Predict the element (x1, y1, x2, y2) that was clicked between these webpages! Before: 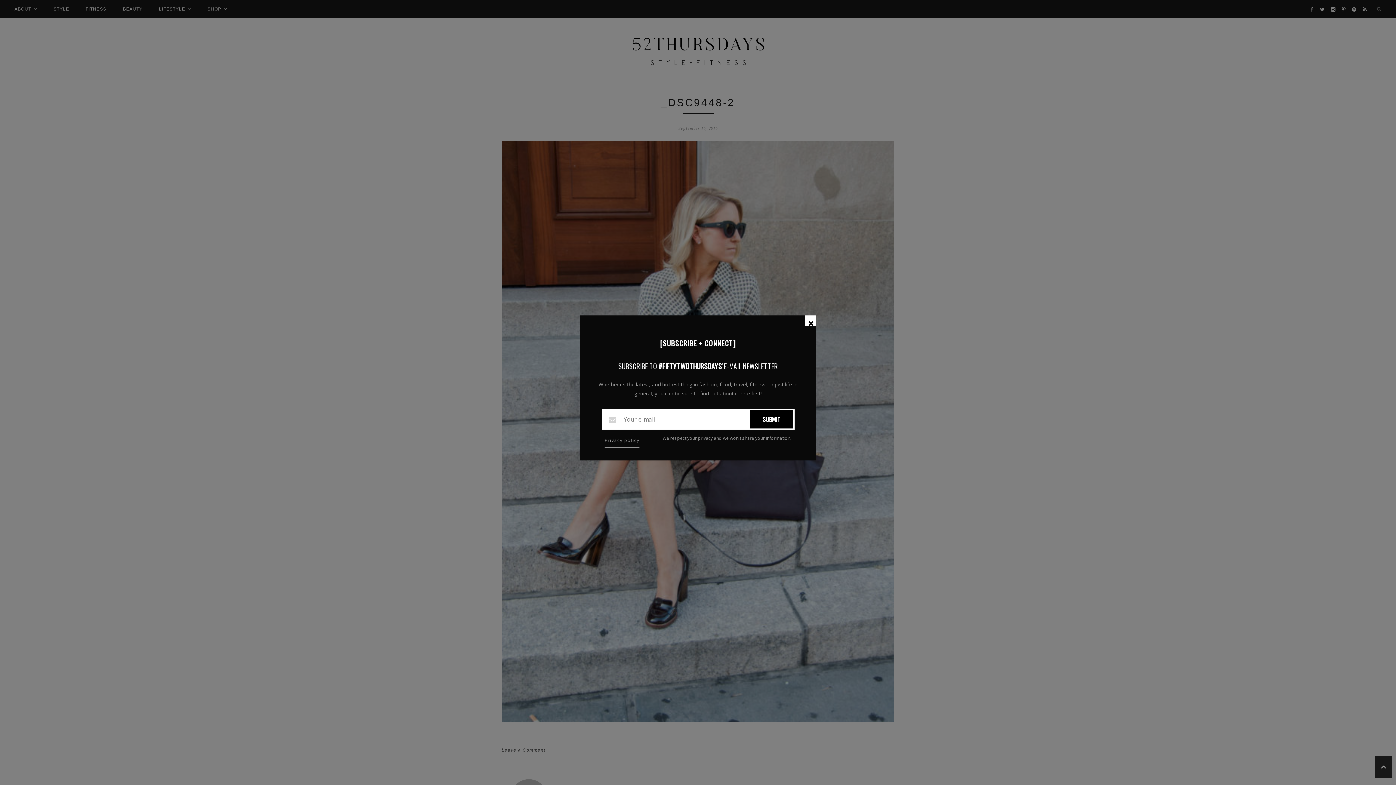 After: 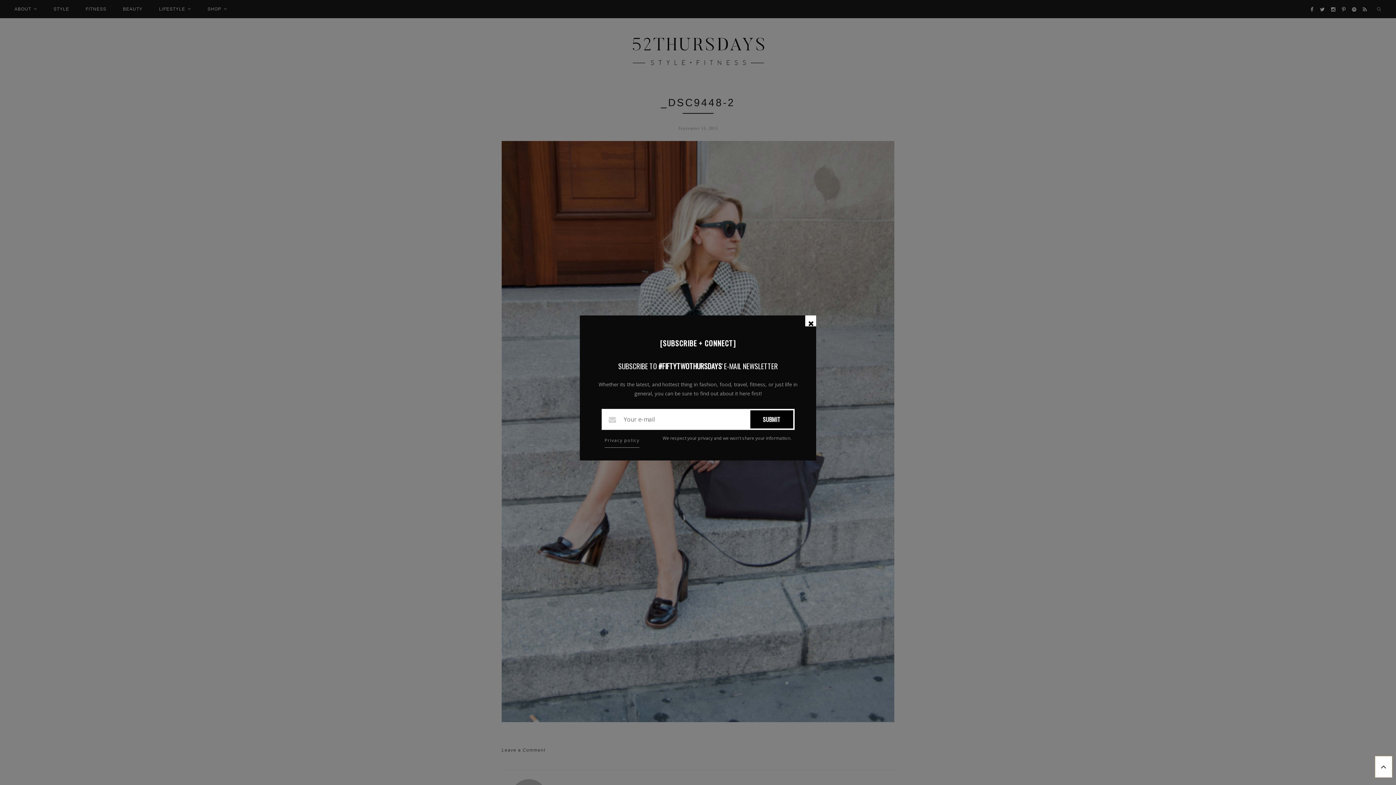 Action: bbox: (1375, 756, 1392, 778)